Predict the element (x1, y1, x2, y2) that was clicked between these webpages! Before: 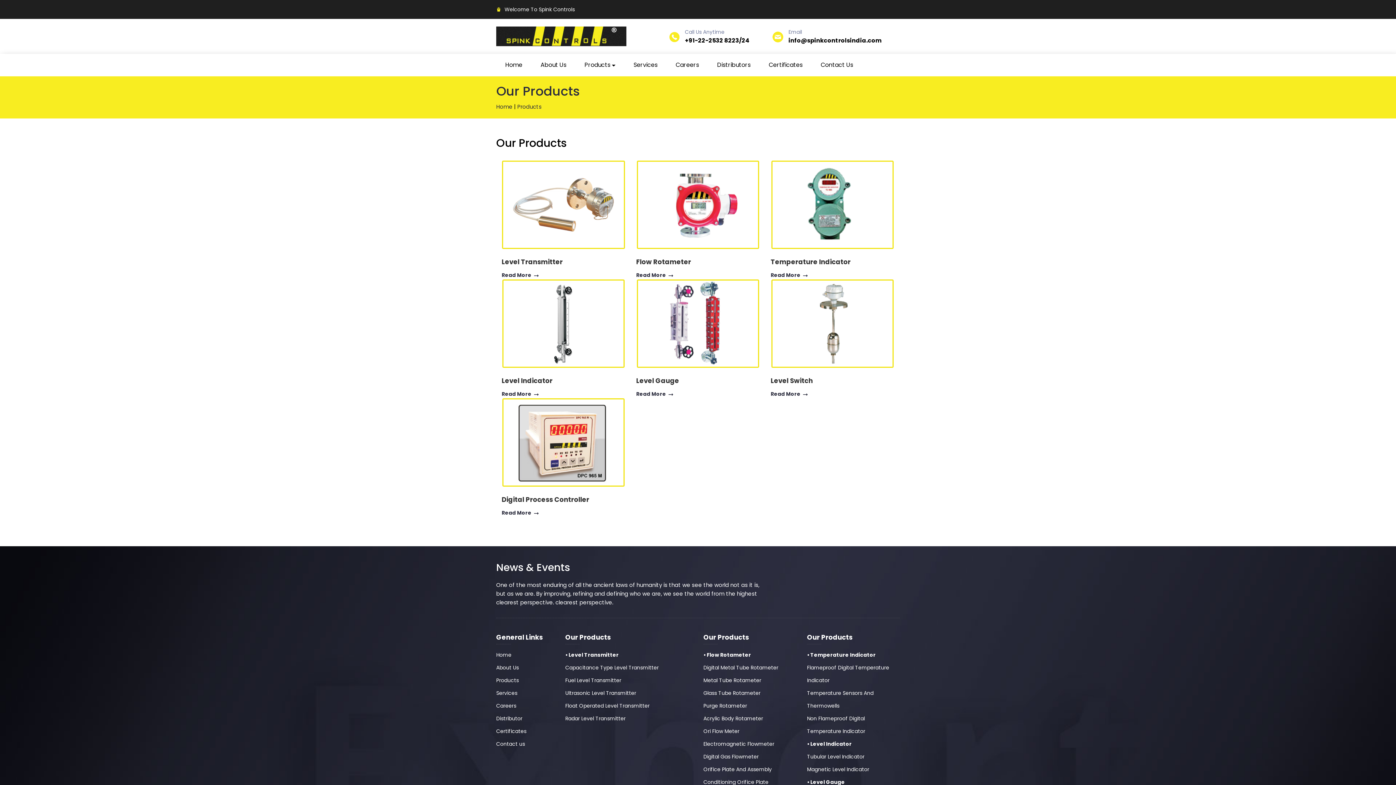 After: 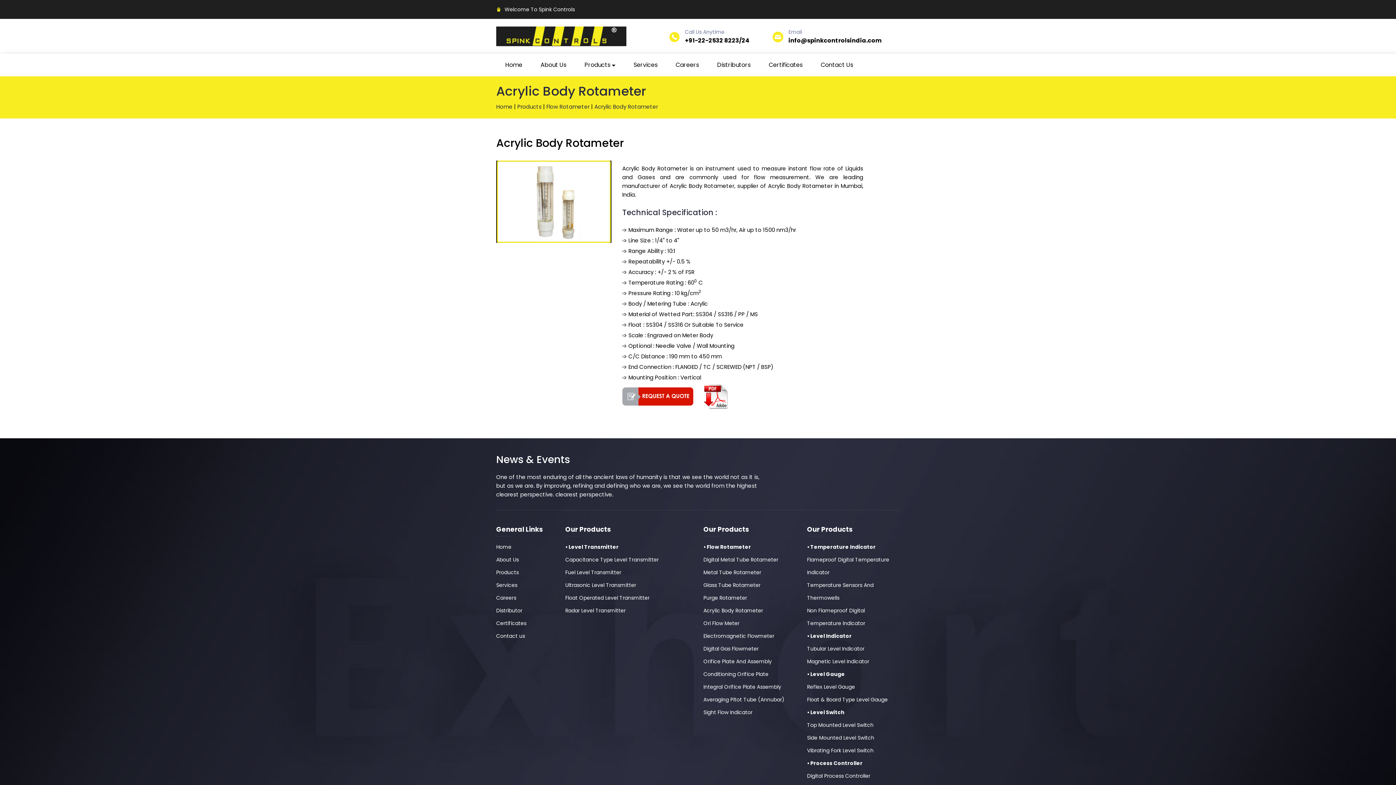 Action: bbox: (703, 715, 763, 722) label: Acrylic Body Rotameter